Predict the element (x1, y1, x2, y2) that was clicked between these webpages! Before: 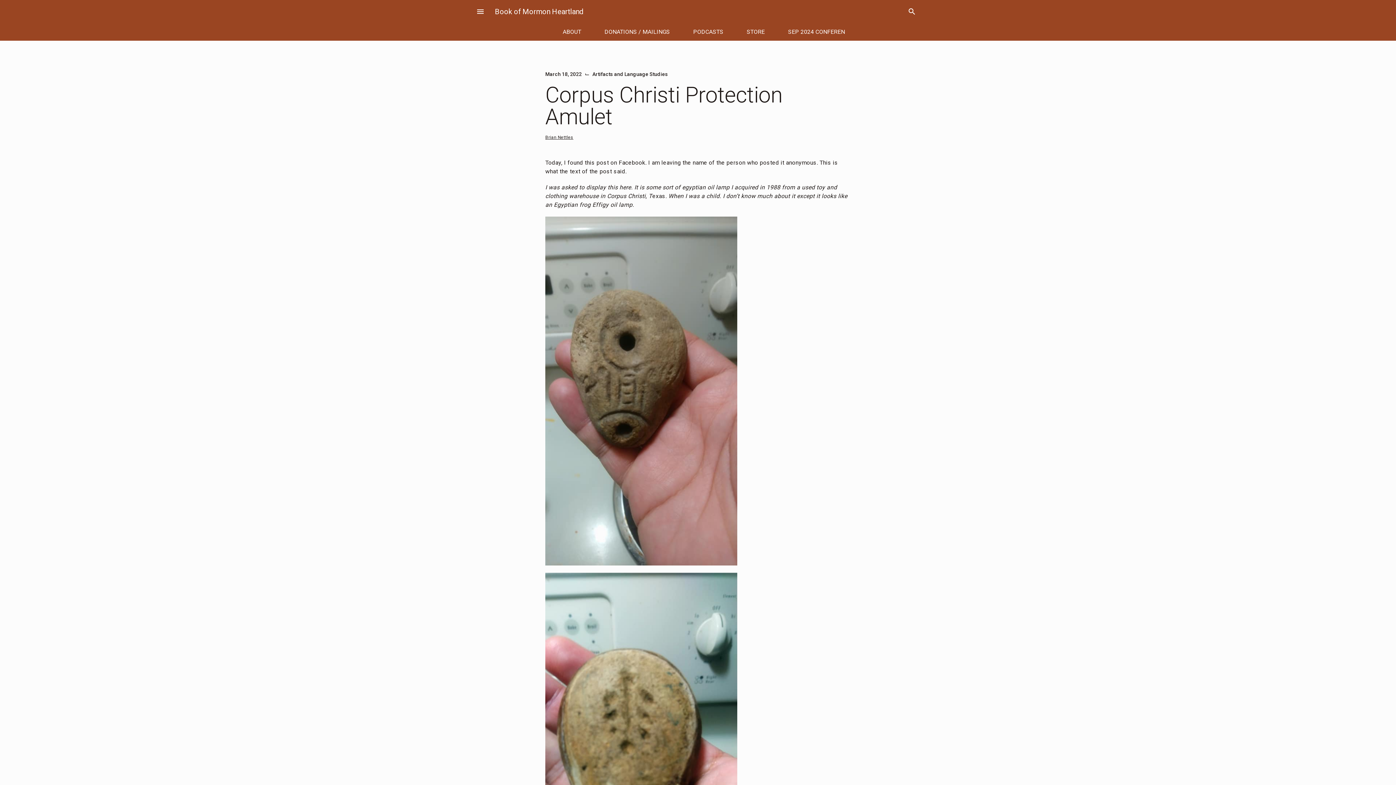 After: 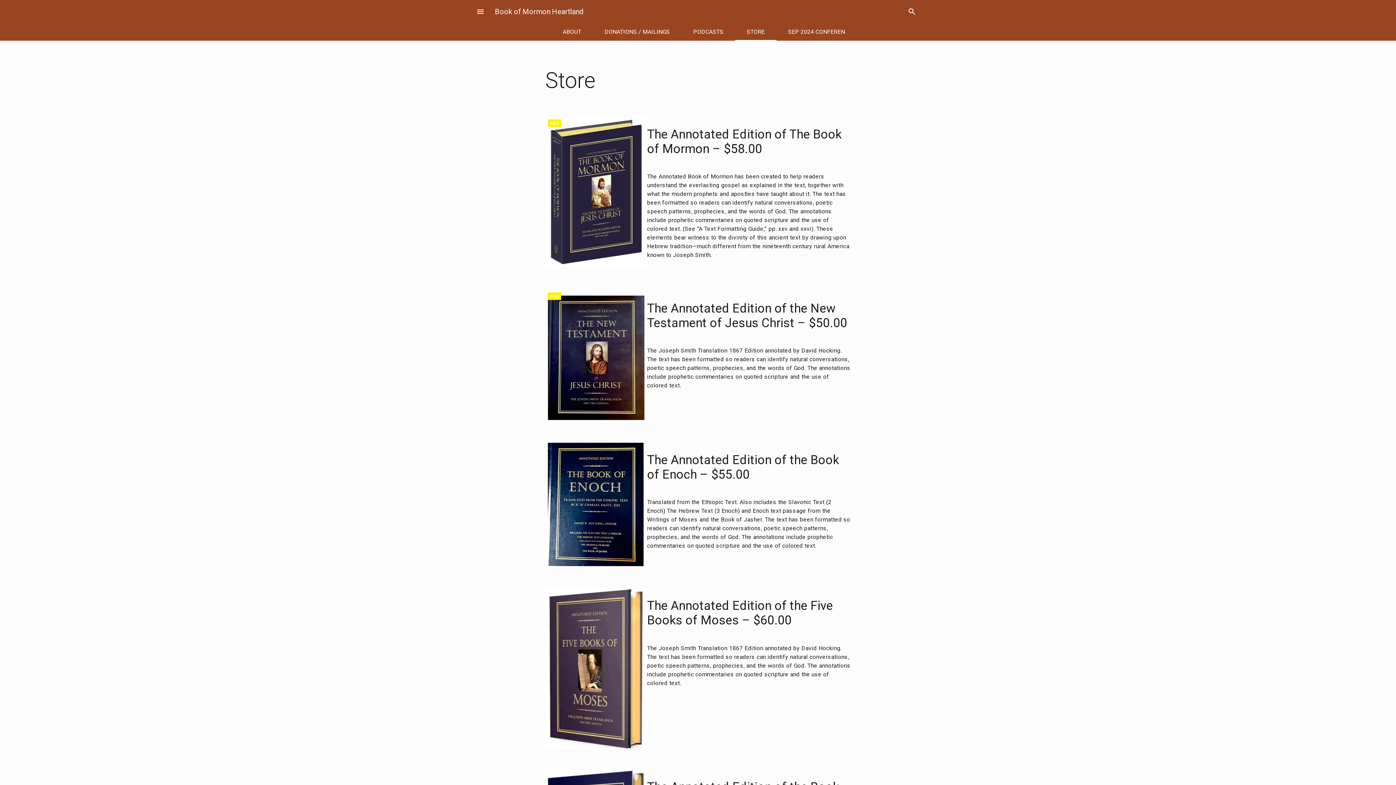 Action: bbox: (735, 23, 776, 40) label: STORE